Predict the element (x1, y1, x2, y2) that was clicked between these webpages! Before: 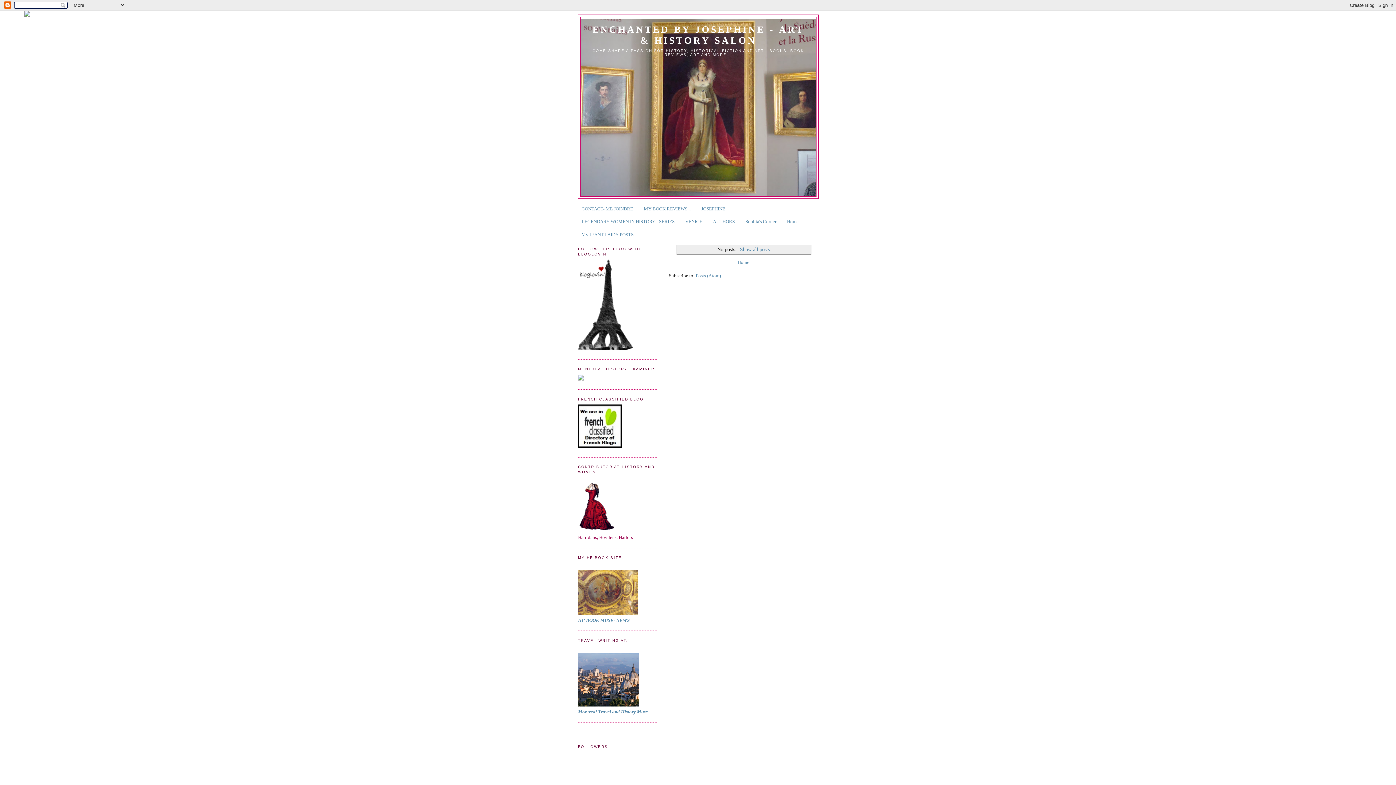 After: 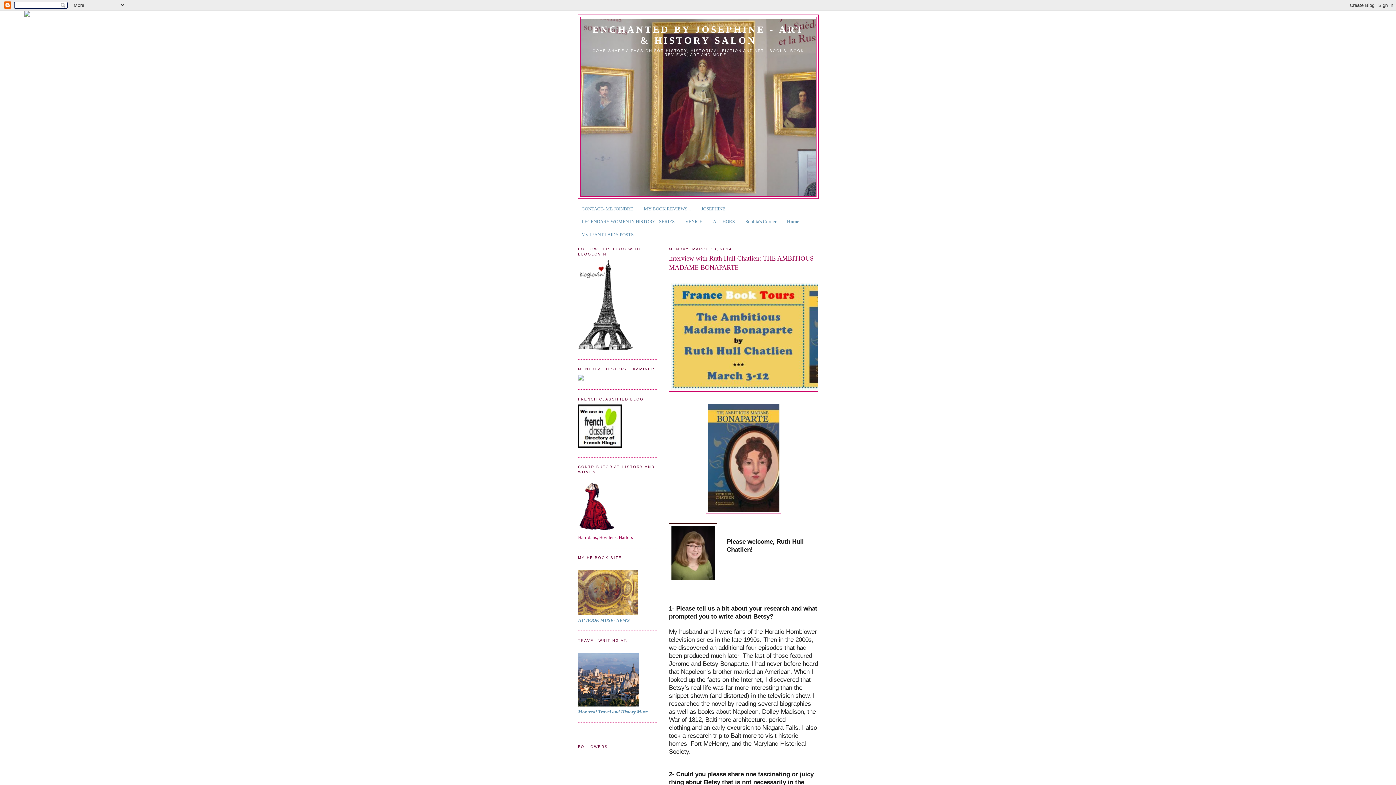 Action: bbox: (738, 246, 769, 252) label: Show all posts